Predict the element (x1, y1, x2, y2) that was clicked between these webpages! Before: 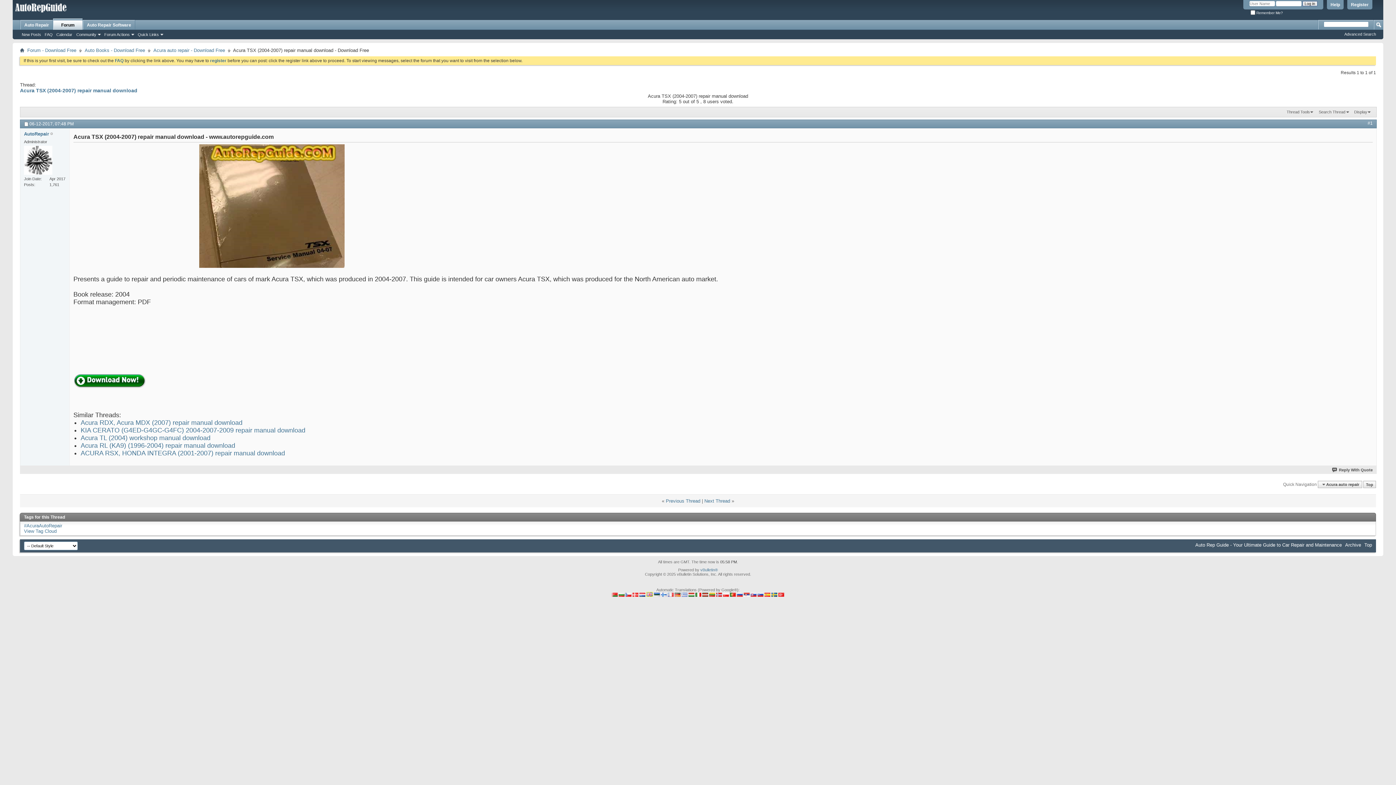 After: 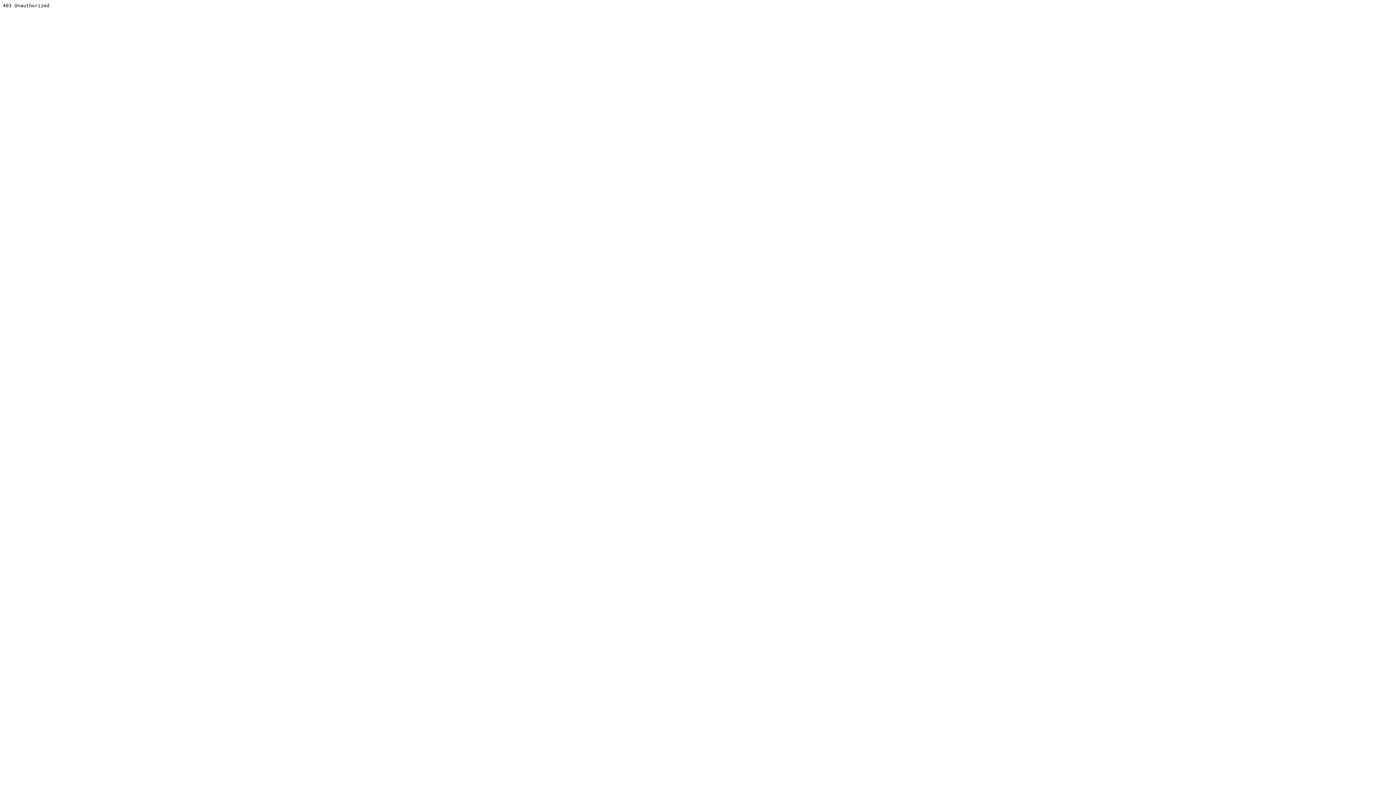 Action: label: vBulletin® bbox: (700, 568, 718, 572)